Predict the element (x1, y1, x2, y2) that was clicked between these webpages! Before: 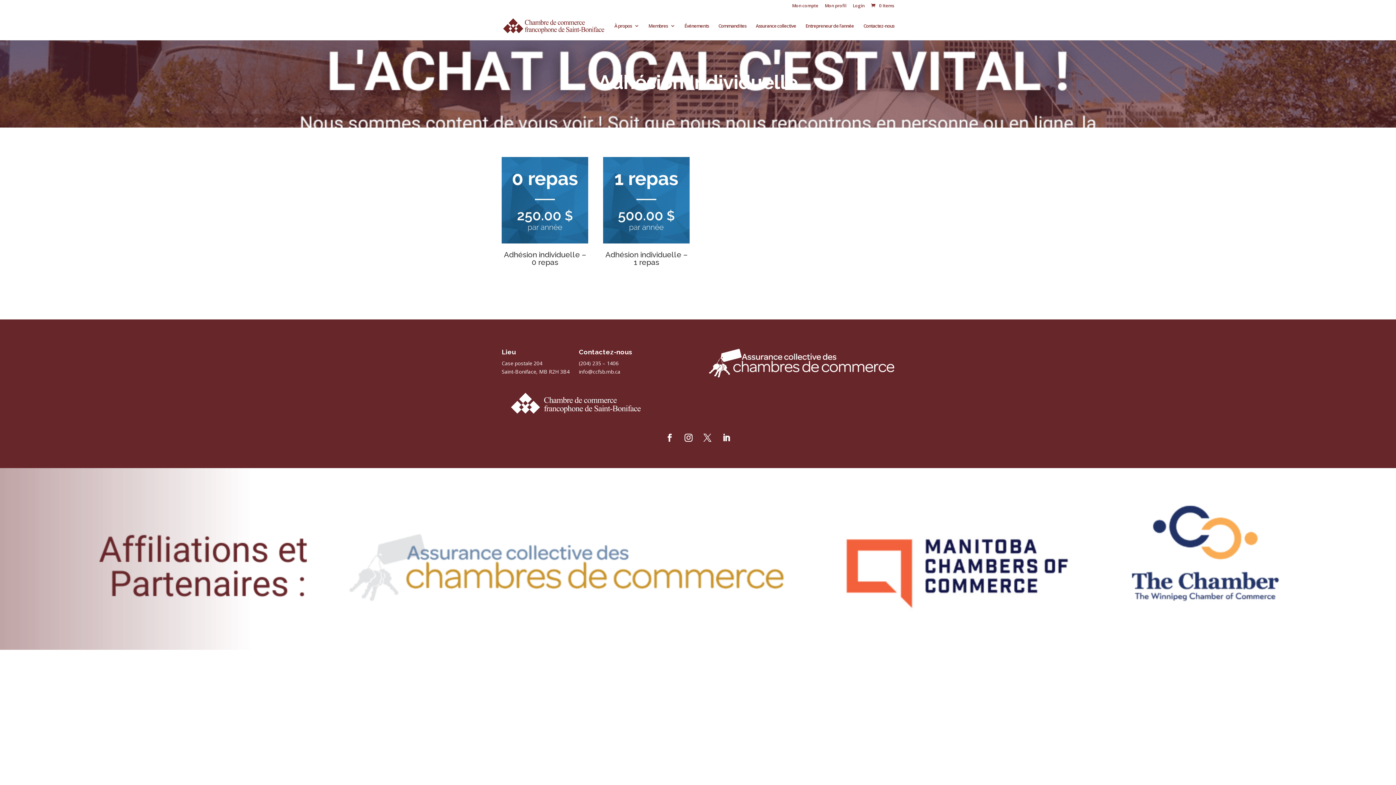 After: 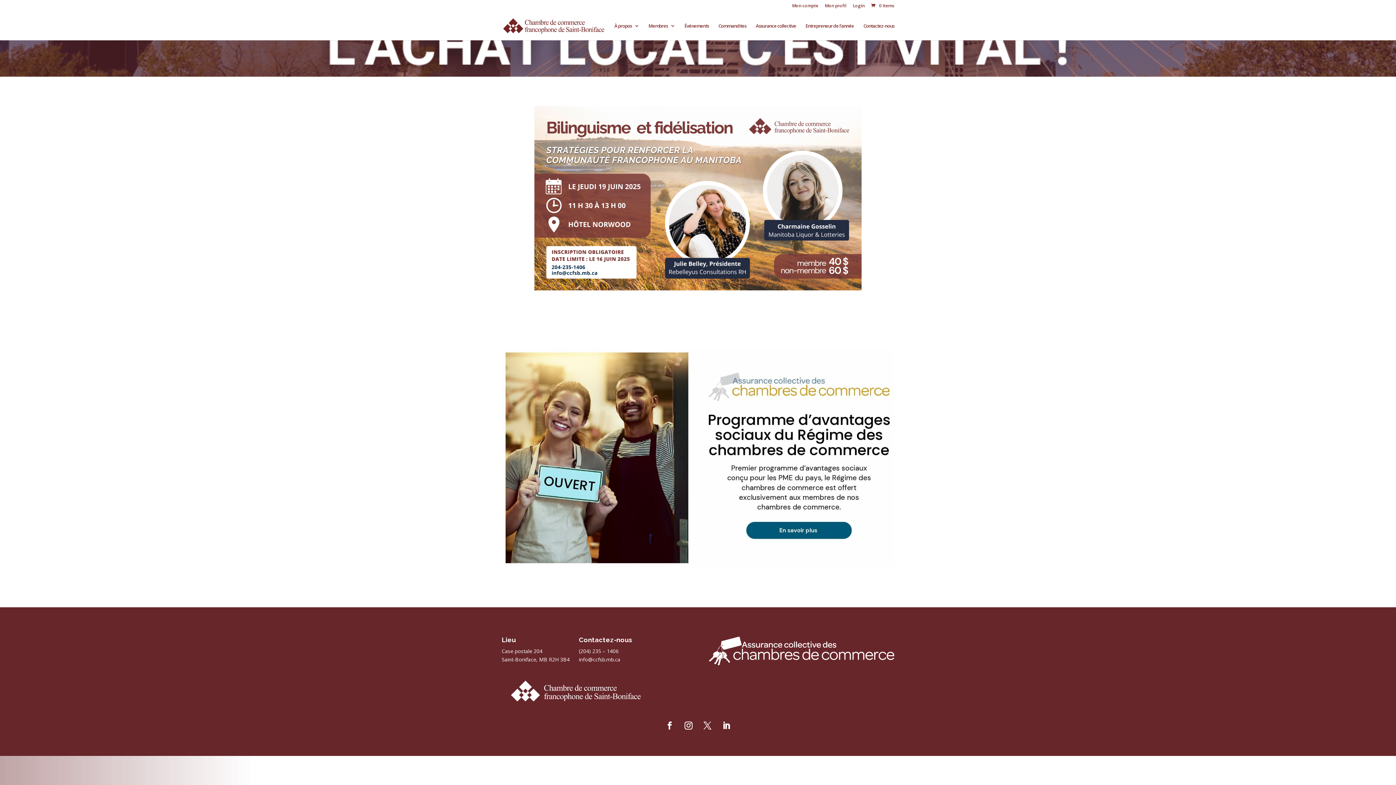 Action: bbox: (503, 21, 605, 28)